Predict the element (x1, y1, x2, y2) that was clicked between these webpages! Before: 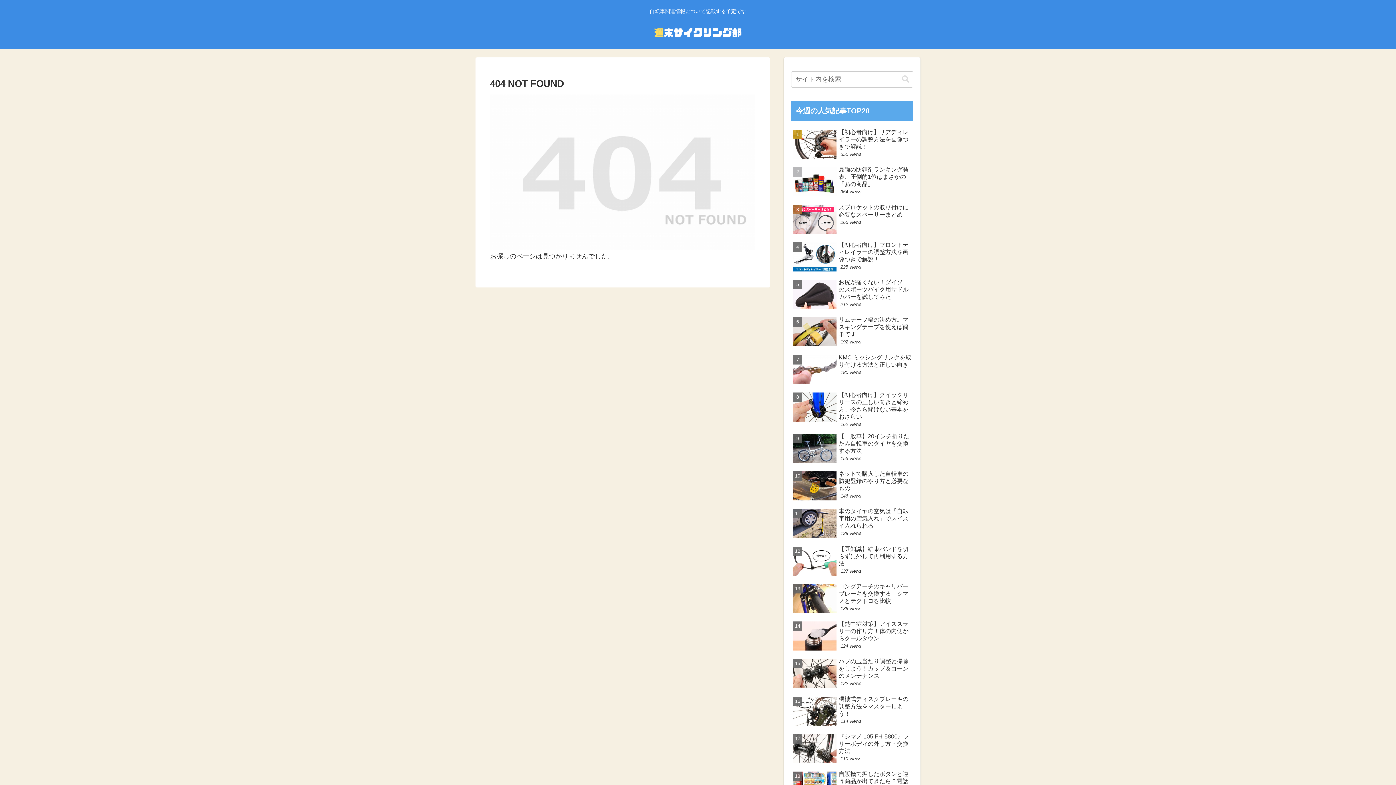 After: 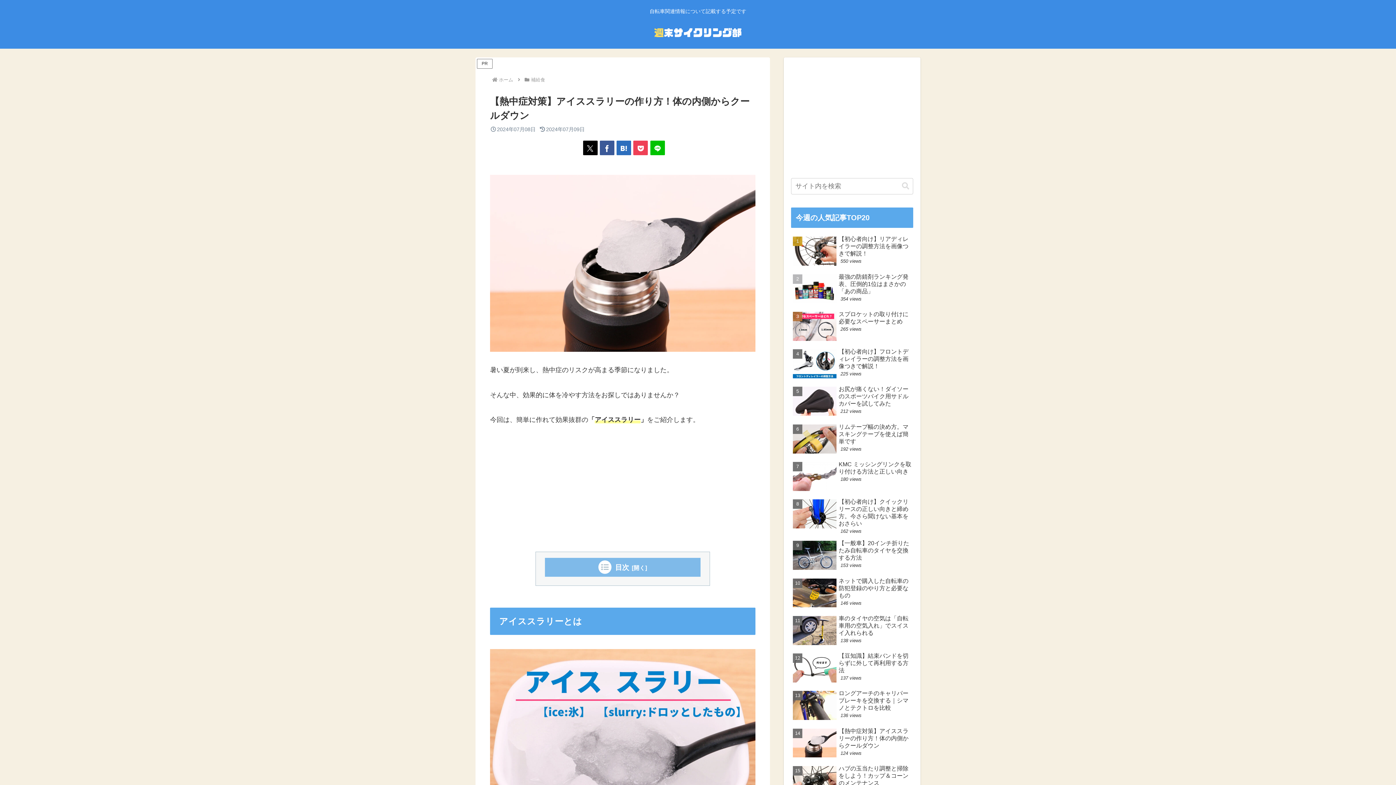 Action: label: 【熱中症対策】アイススラリーの作り方！体の内側からクールダウン
124 views bbox: (791, 618, 913, 655)